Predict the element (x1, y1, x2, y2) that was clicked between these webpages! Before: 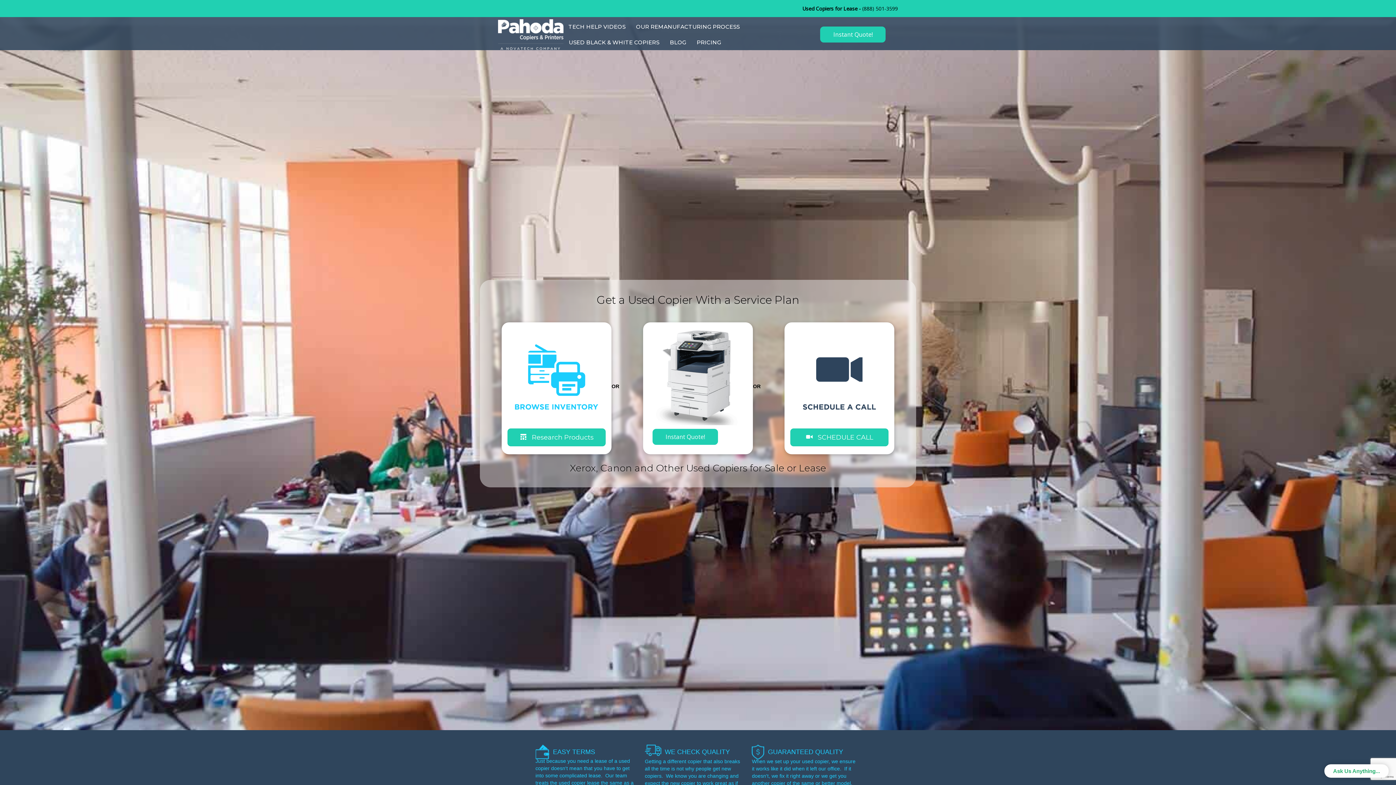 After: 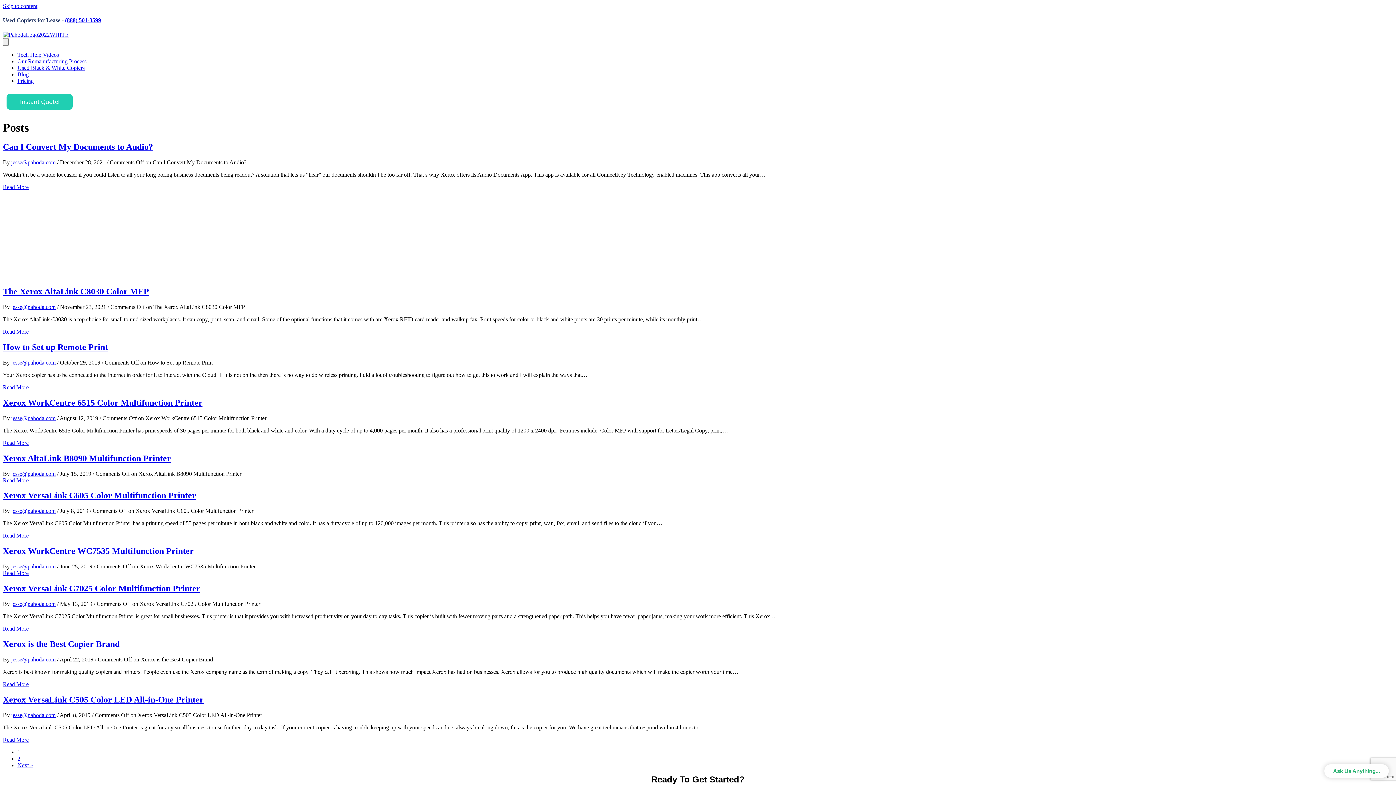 Action: label: BLOG bbox: (664, 34, 691, 50)